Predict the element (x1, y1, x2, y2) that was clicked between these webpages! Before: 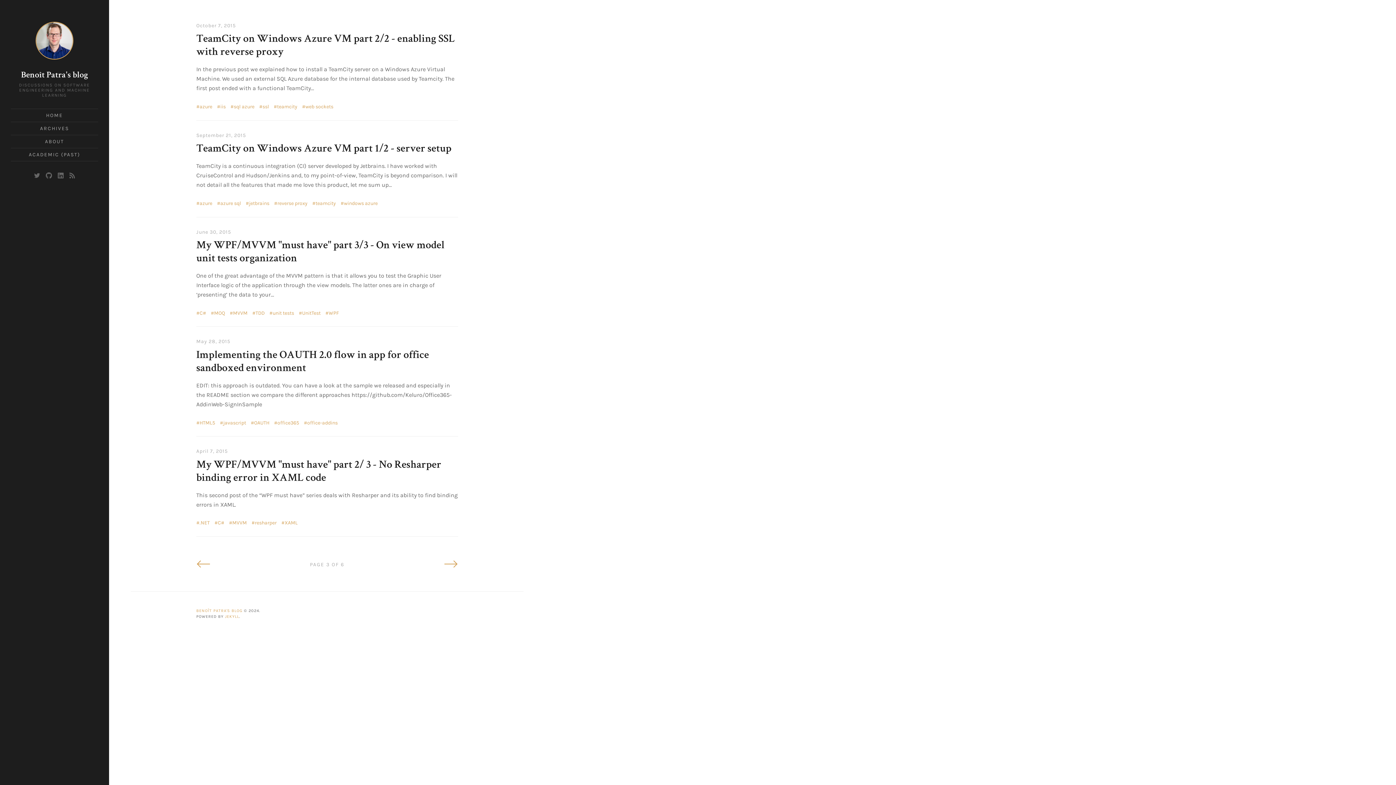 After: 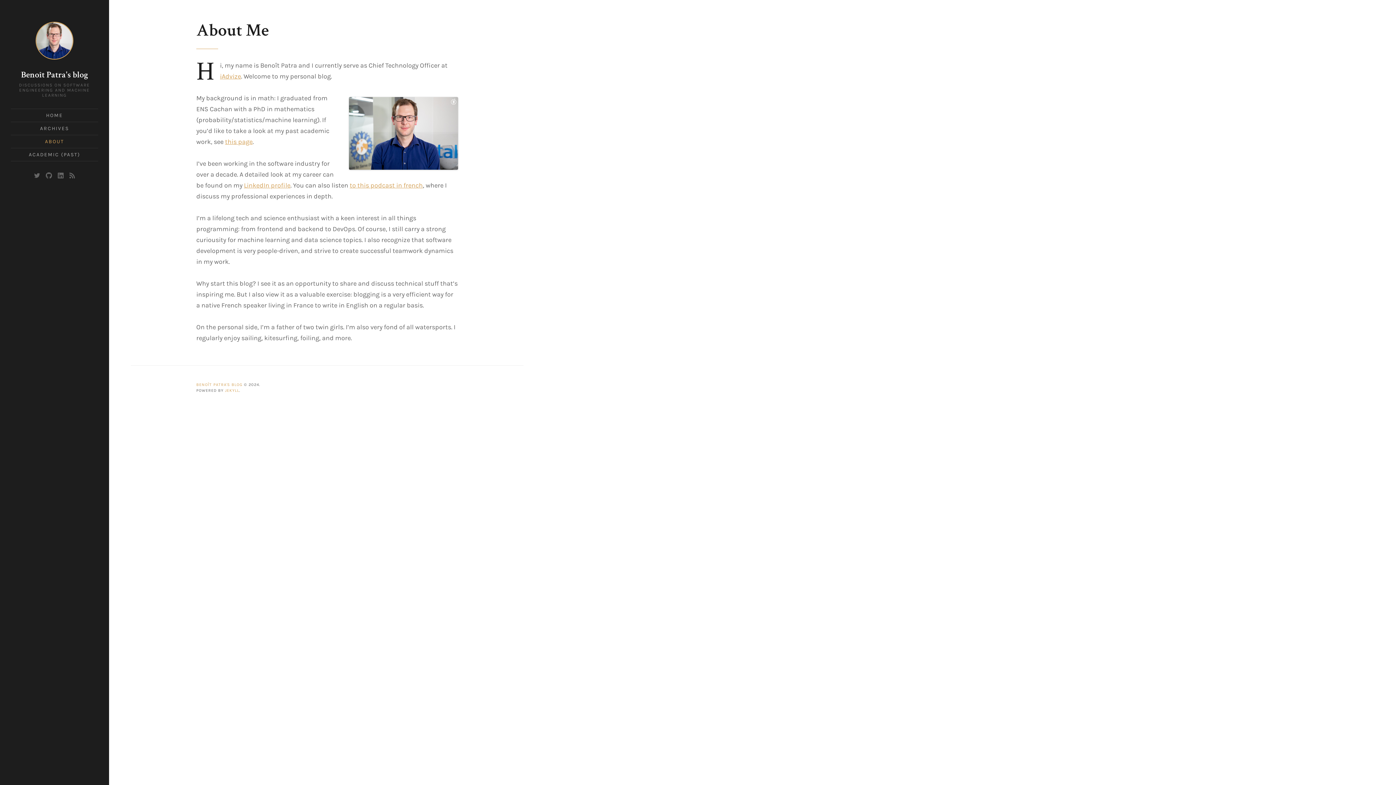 Action: bbox: (44, 138, 64, 144) label: ABOUT